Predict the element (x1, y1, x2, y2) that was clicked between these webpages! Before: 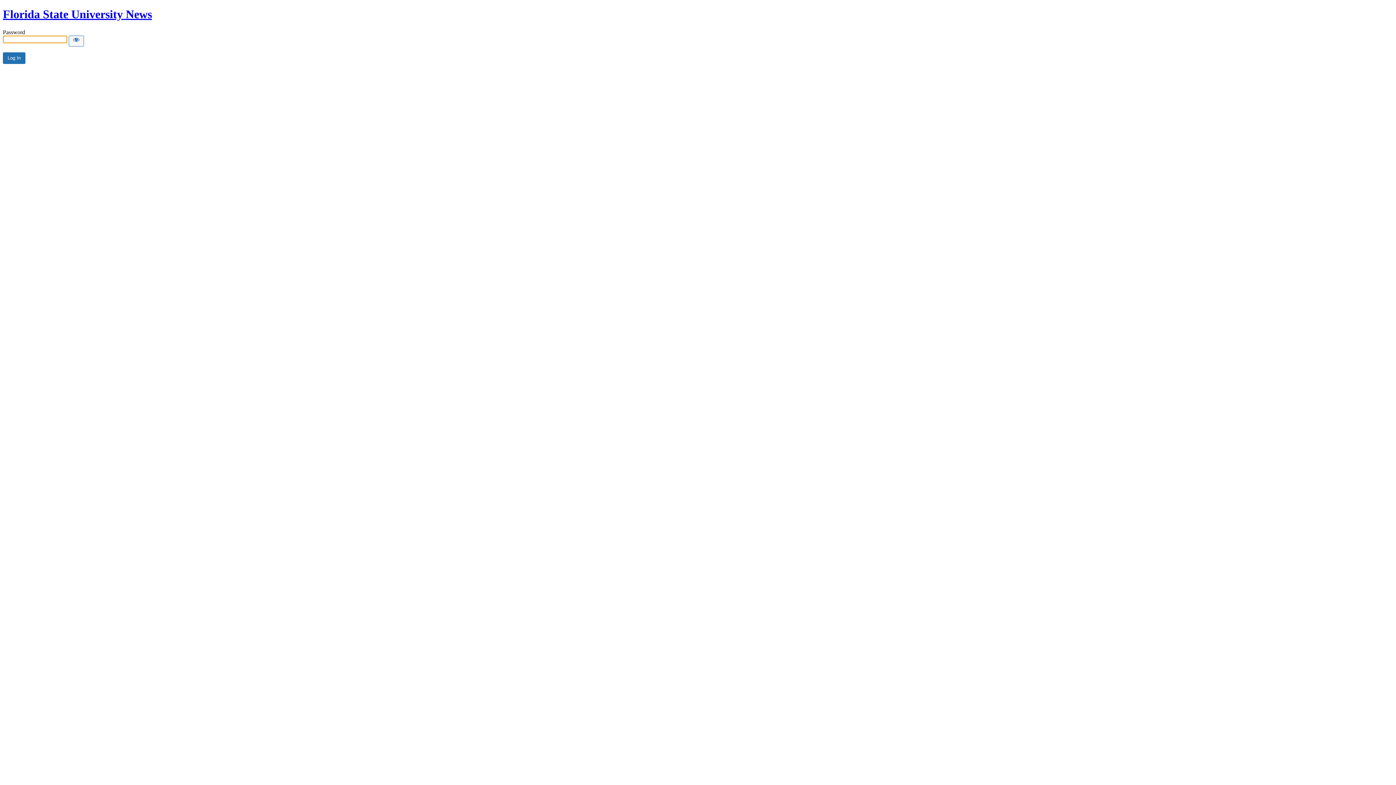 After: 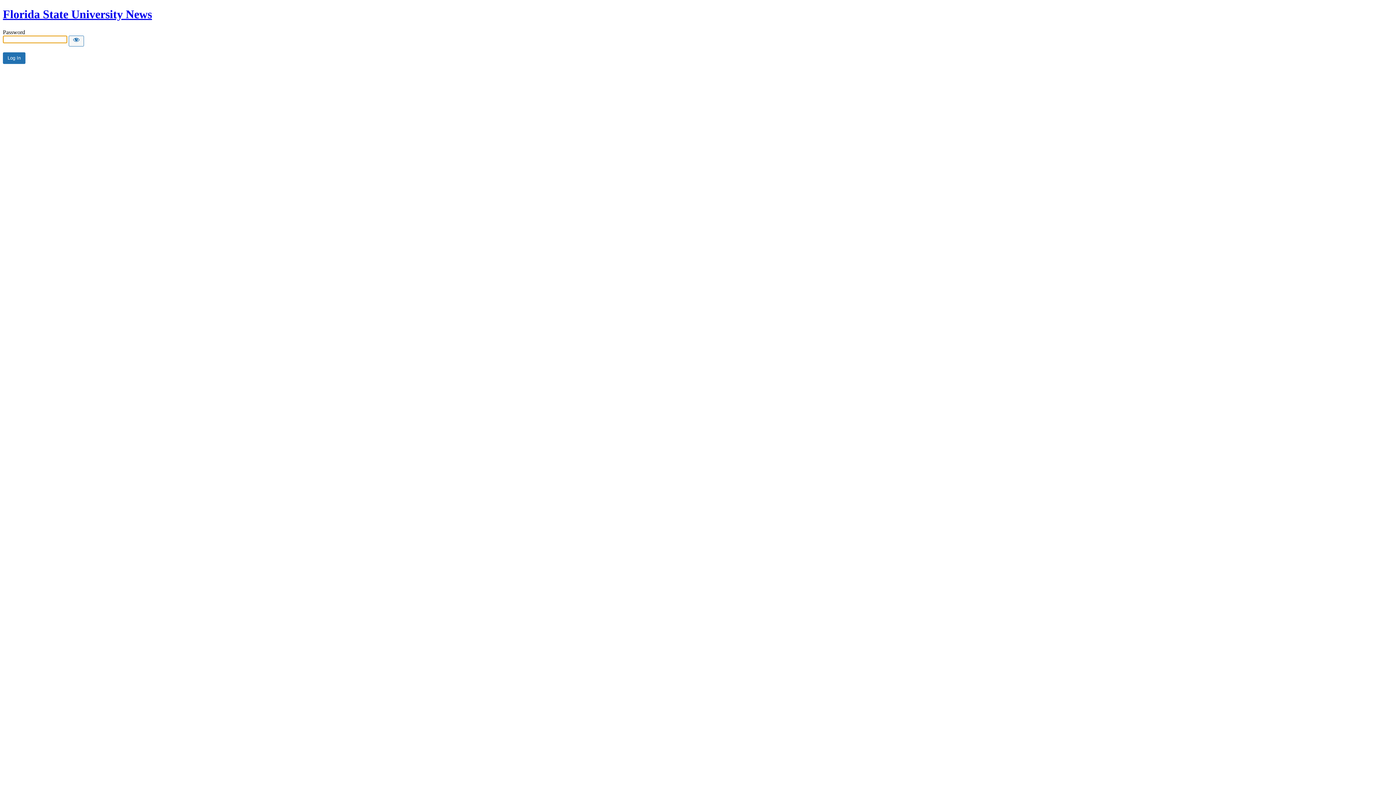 Action: label: Florida State University News bbox: (2, 7, 152, 20)